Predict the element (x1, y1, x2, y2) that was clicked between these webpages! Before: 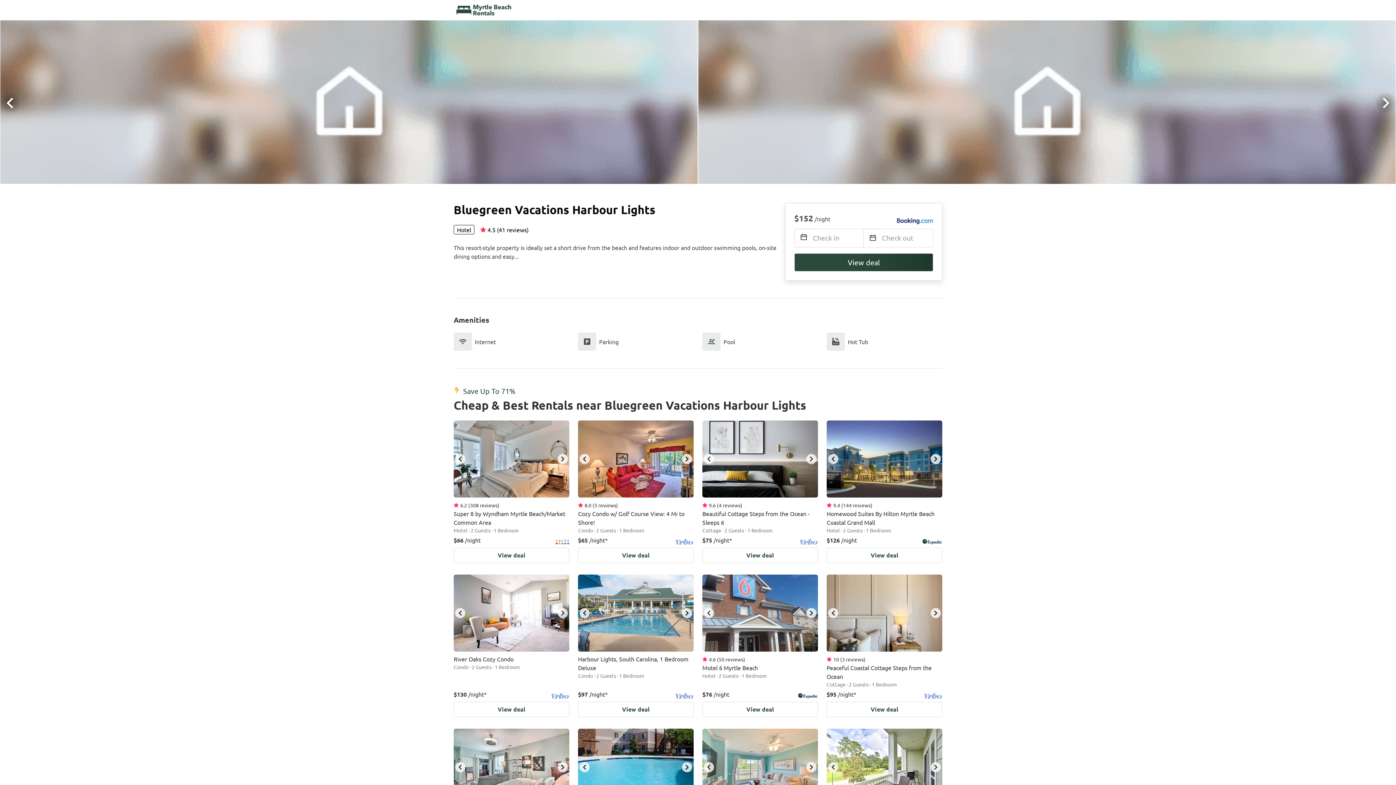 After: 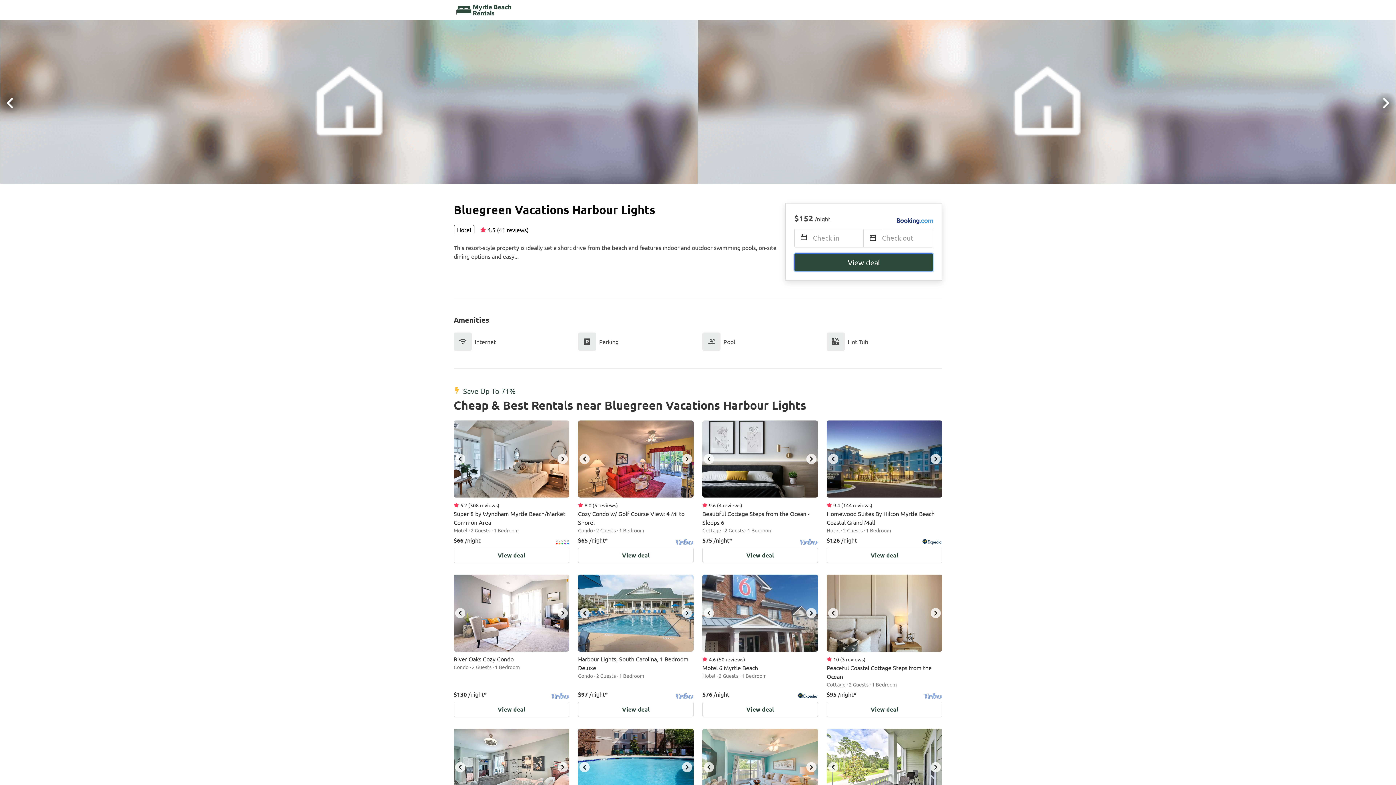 Action: label: View deal bbox: (794, 253, 933, 271)